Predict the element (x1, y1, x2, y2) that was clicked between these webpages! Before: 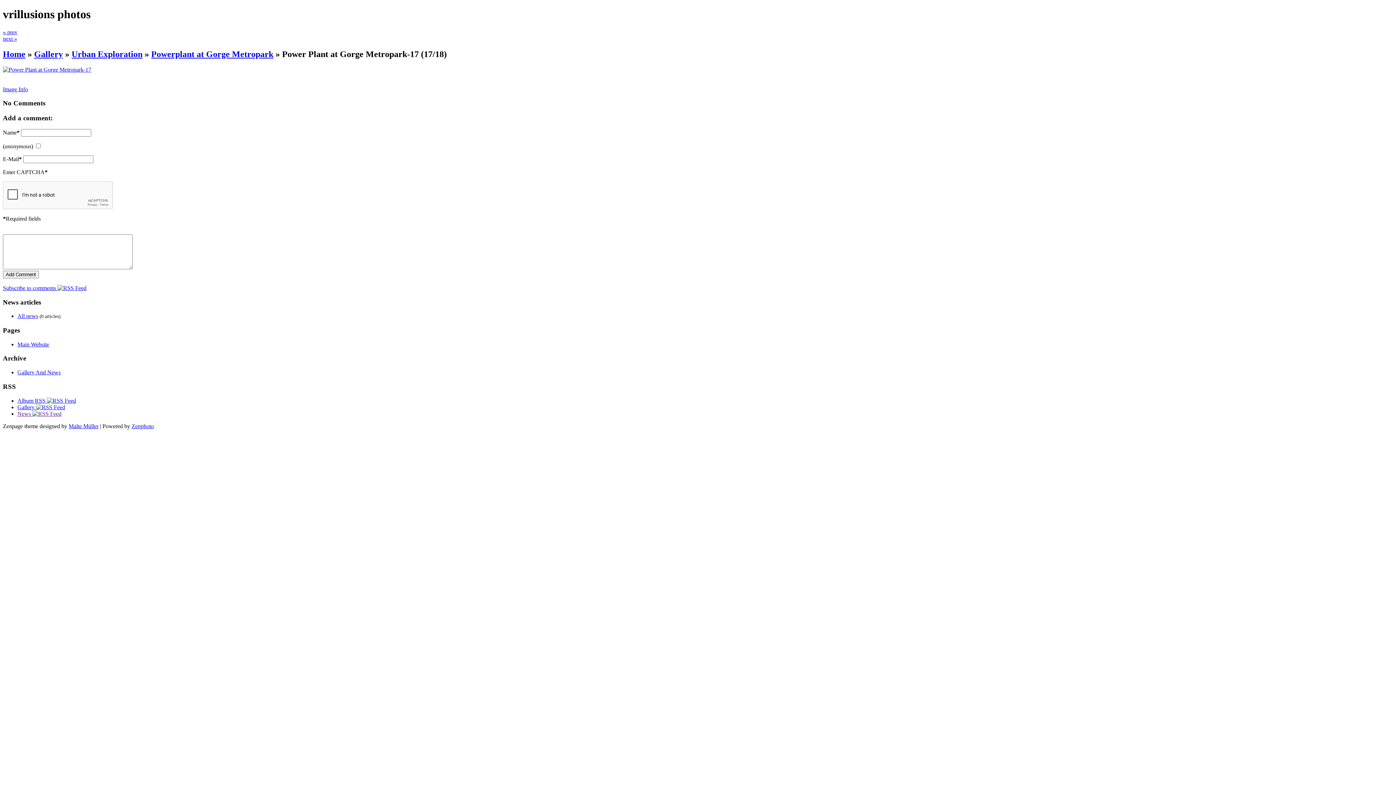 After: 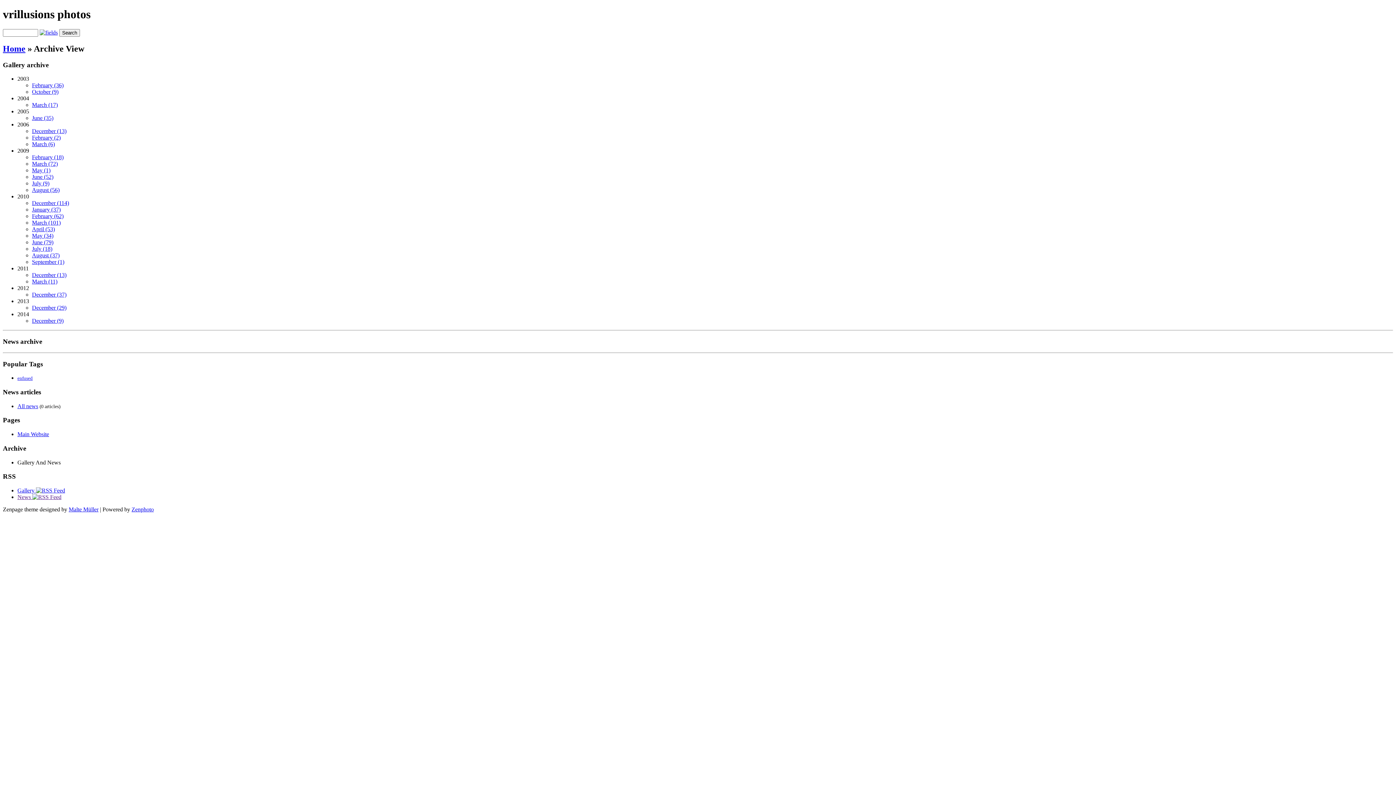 Action: bbox: (17, 369, 60, 375) label: Gallery And News